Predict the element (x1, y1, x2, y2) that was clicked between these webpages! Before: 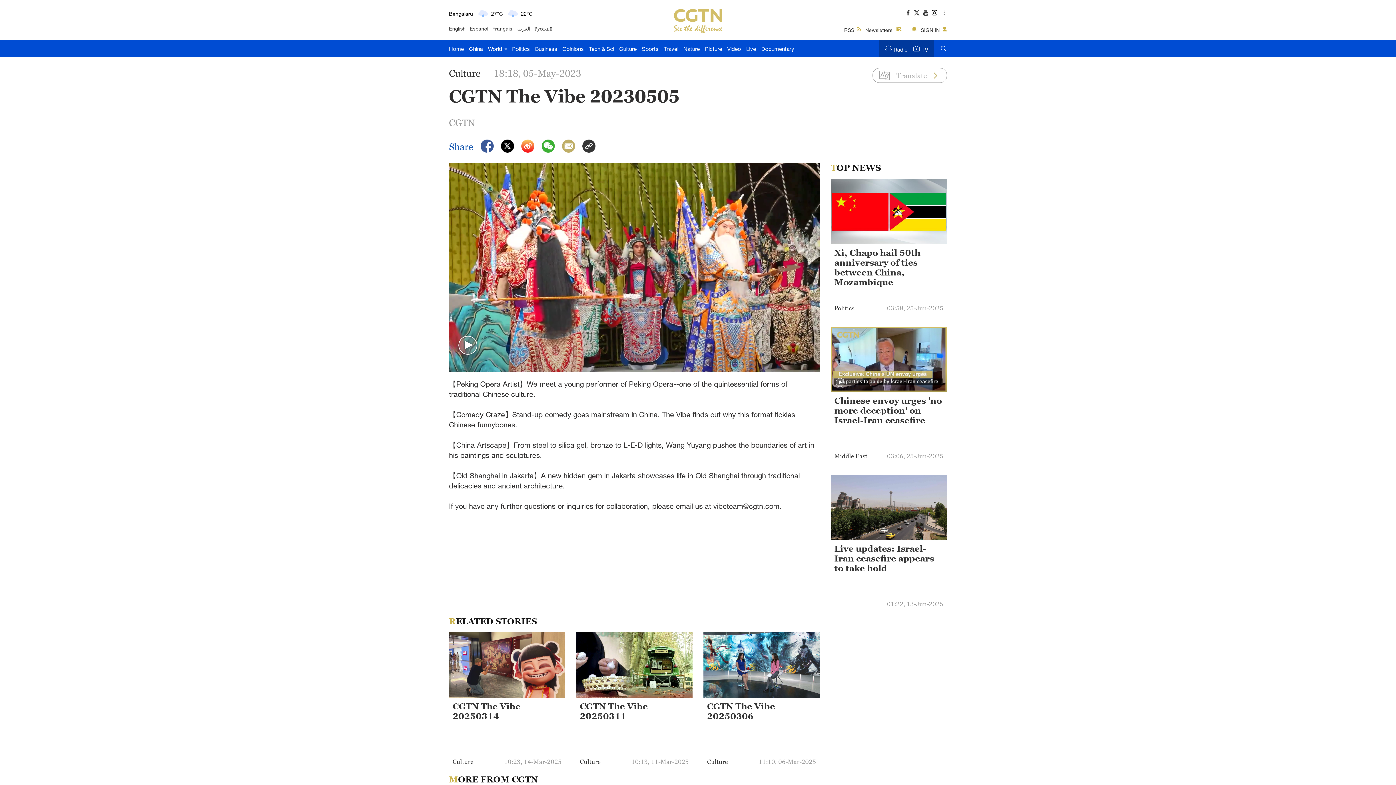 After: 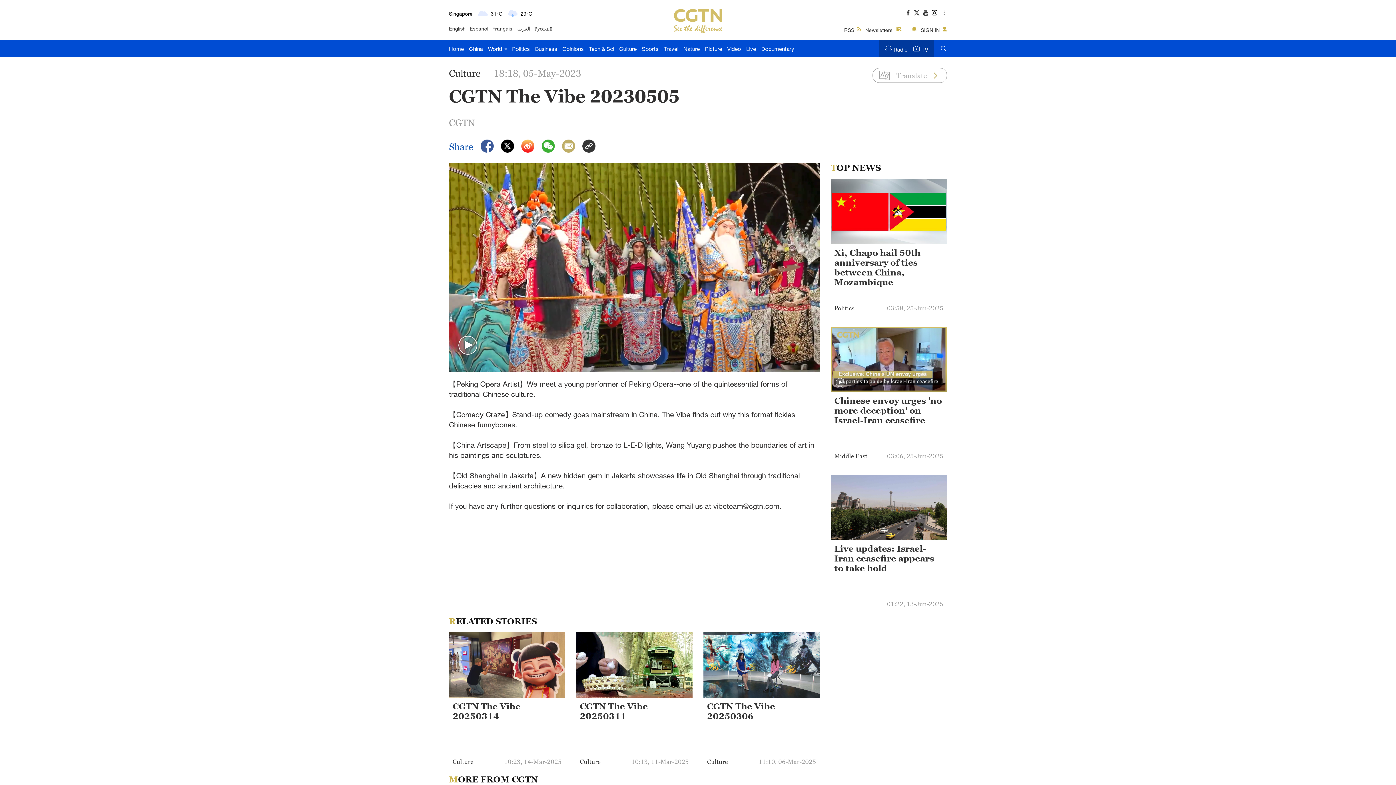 Action: bbox: (501, 139, 514, 152)